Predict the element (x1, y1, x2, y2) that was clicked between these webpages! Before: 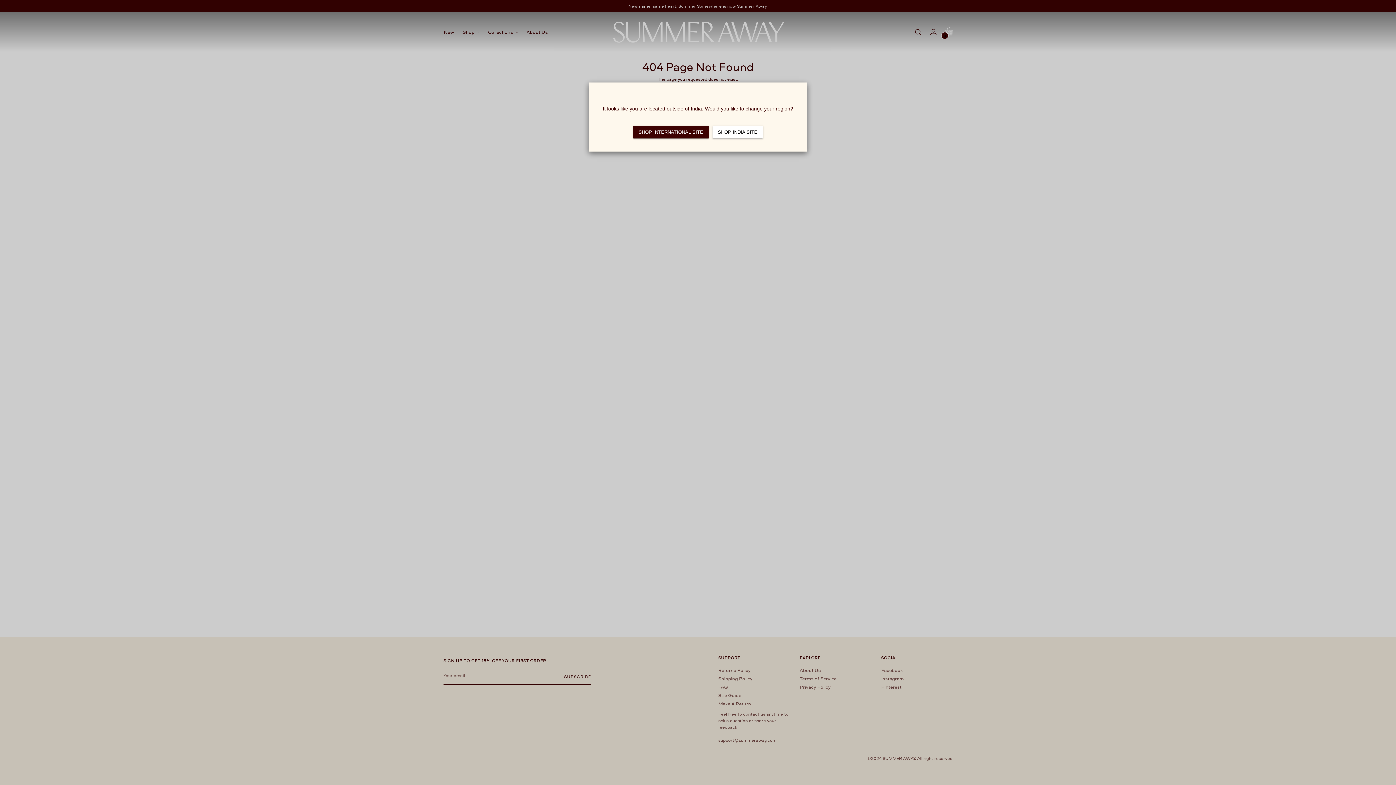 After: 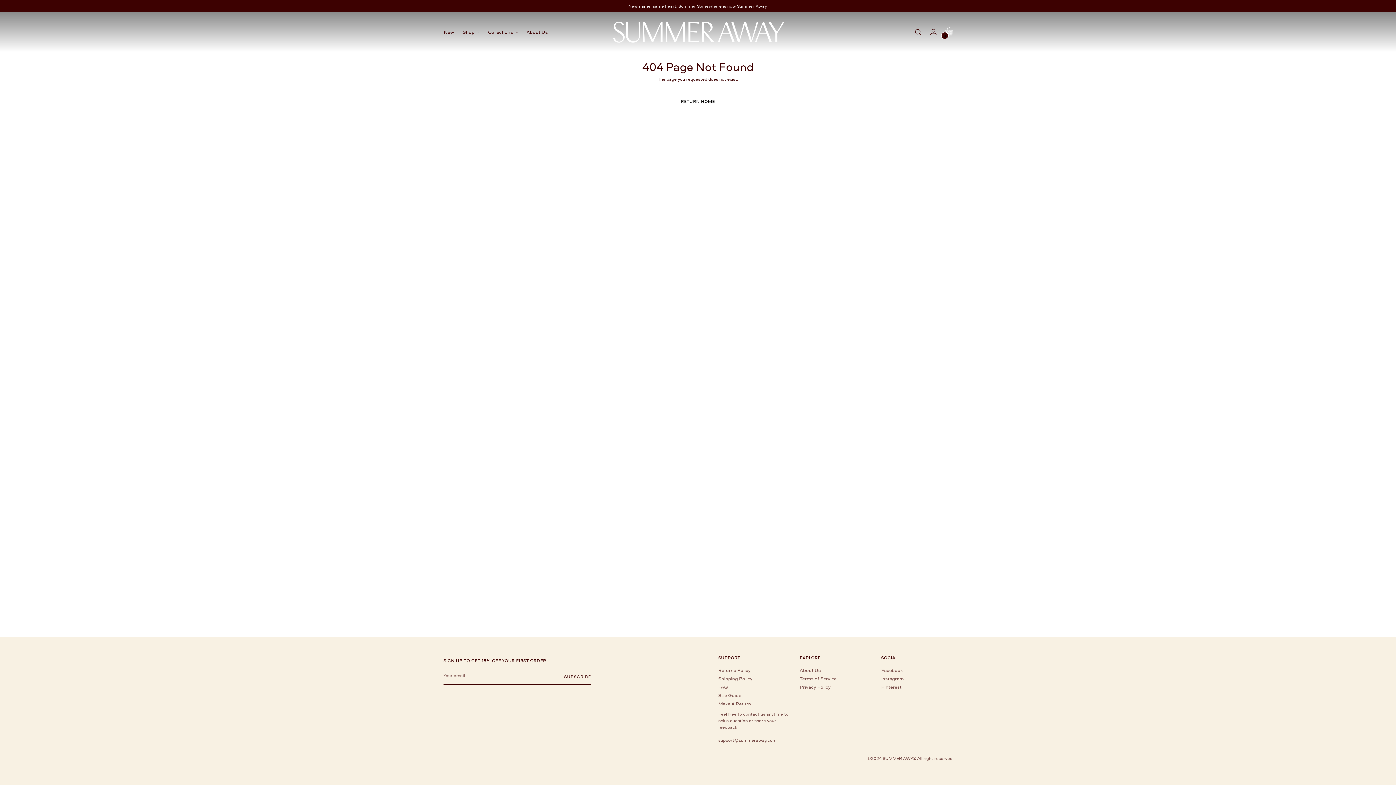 Action: label: SHOP INDIA SITE bbox: (712, 125, 763, 138)